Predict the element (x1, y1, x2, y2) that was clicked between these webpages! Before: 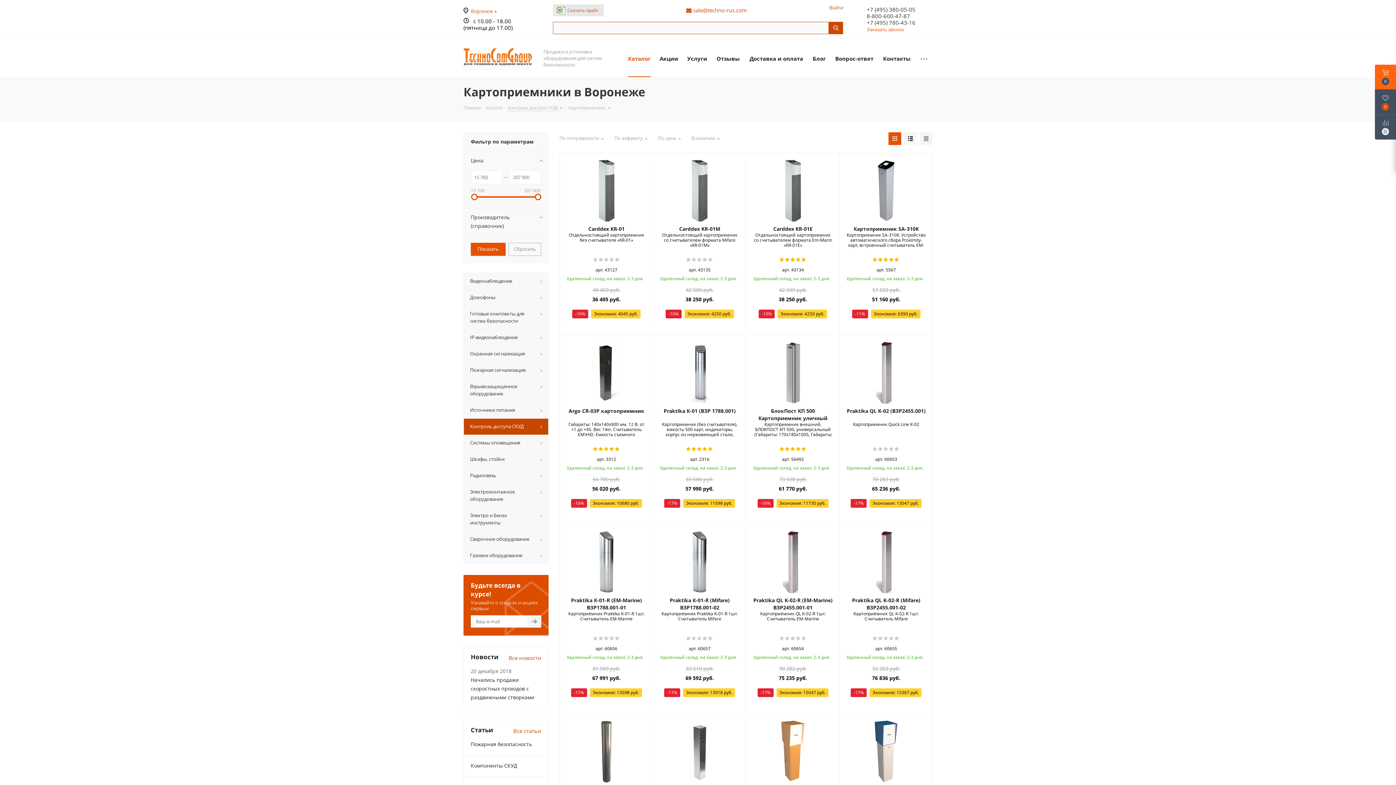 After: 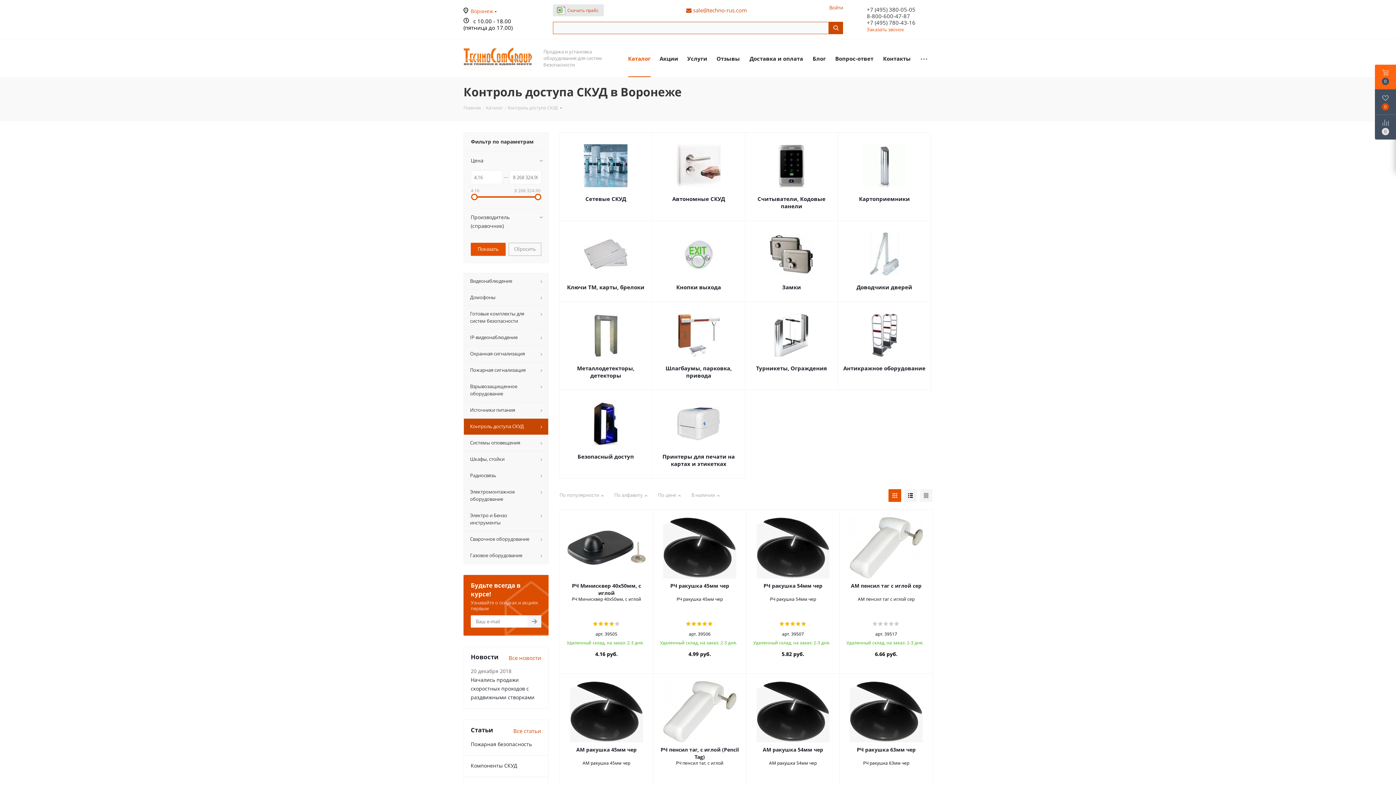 Action: bbox: (508, 104, 558, 110) label: Контроль доступа СКУД 